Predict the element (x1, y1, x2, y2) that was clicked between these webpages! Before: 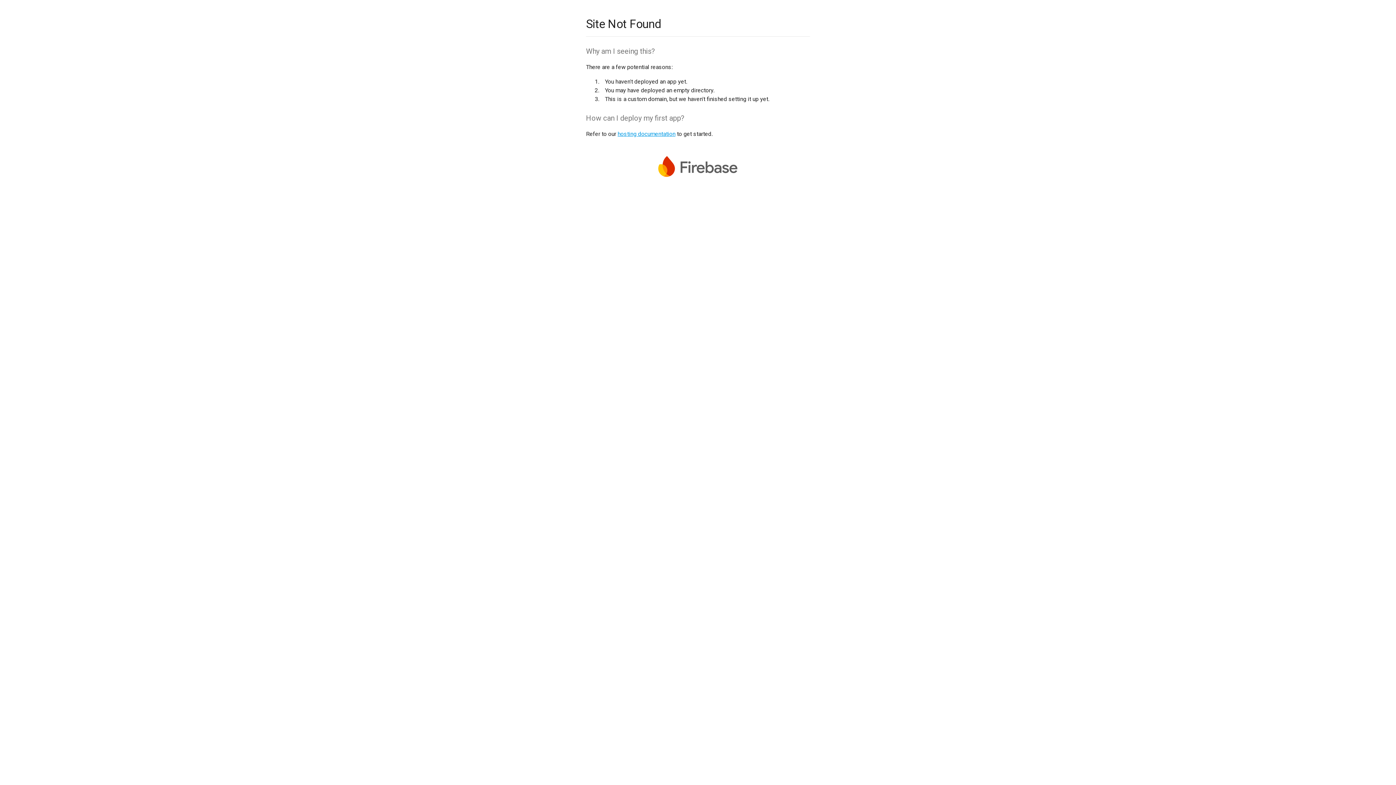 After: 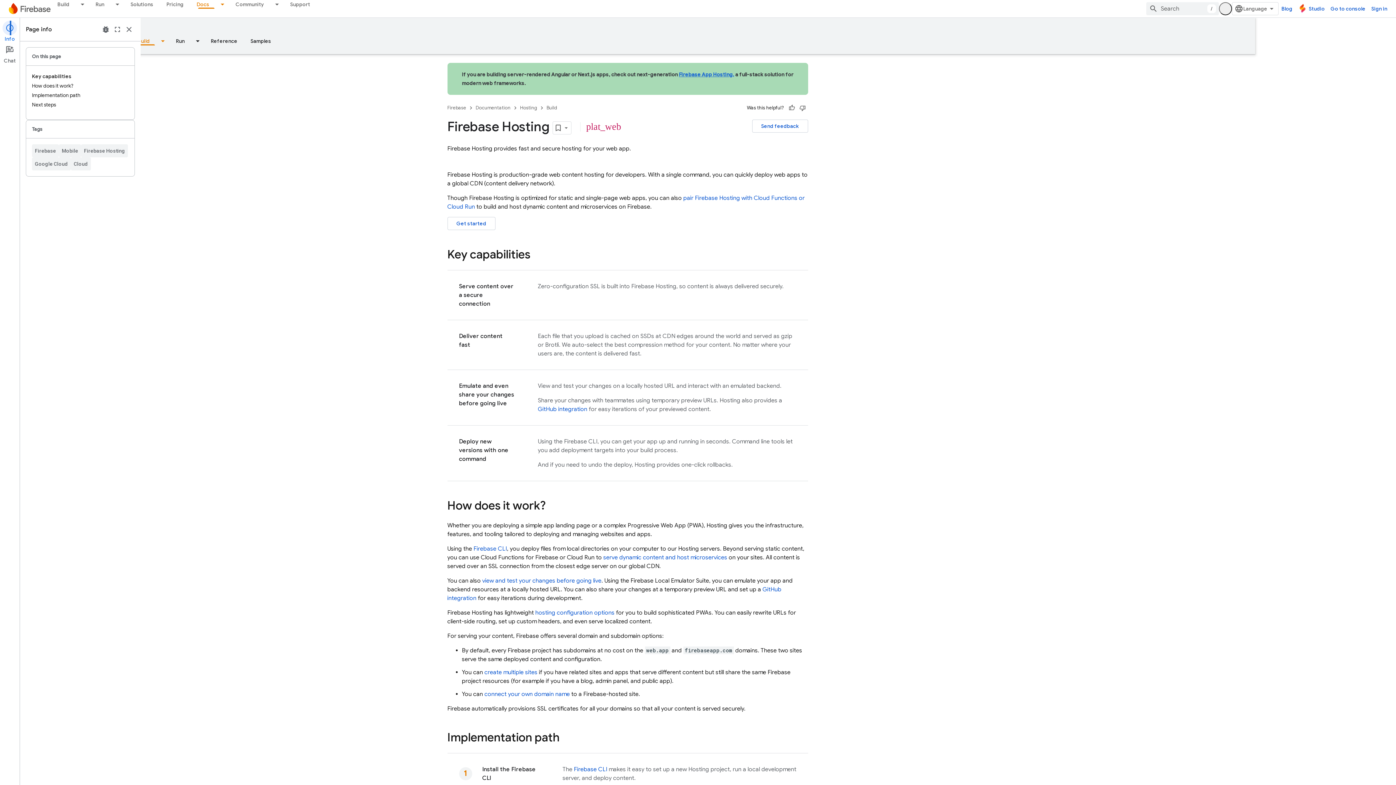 Action: bbox: (617, 130, 675, 137) label: hosting documentation